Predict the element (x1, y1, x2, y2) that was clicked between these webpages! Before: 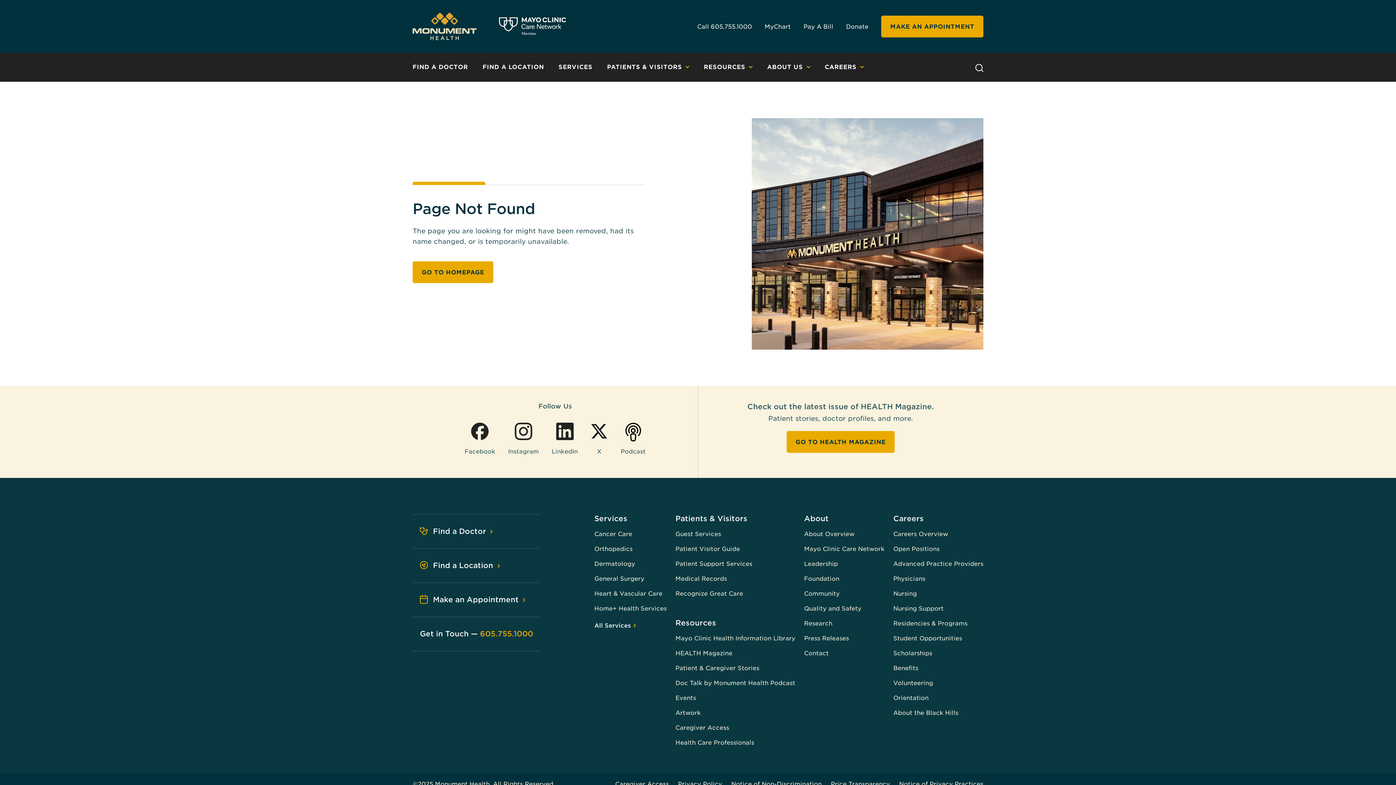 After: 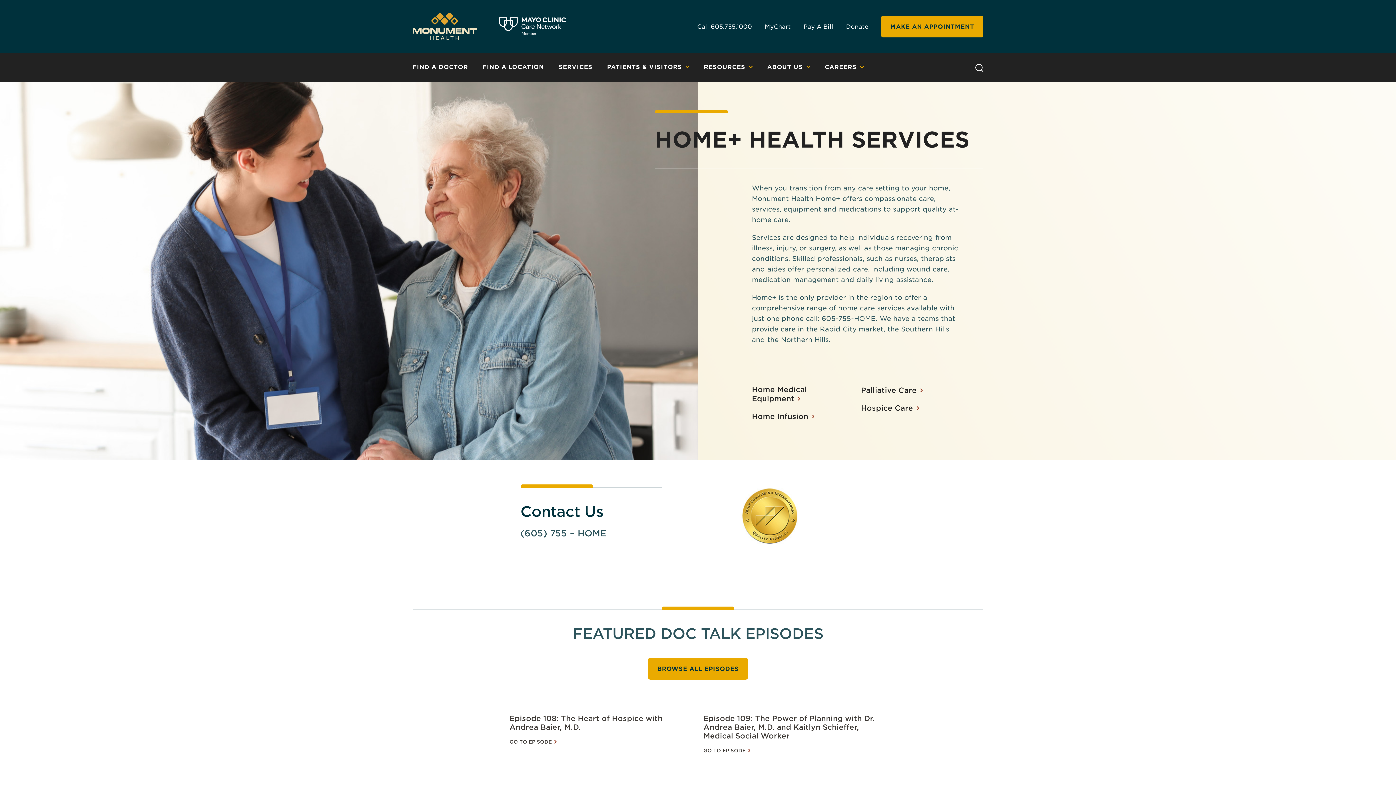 Action: label: Browse Home+ Health Services bbox: (594, 605, 666, 612)